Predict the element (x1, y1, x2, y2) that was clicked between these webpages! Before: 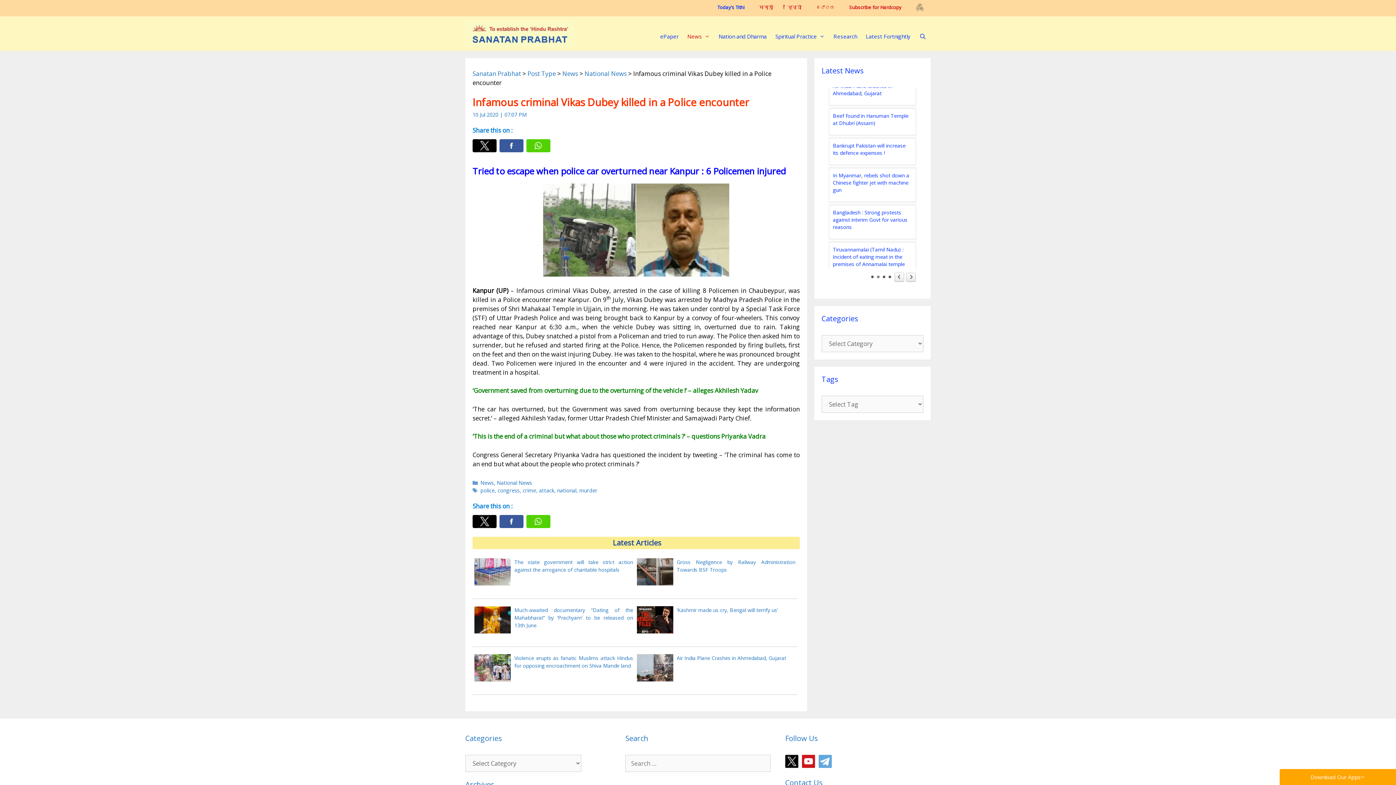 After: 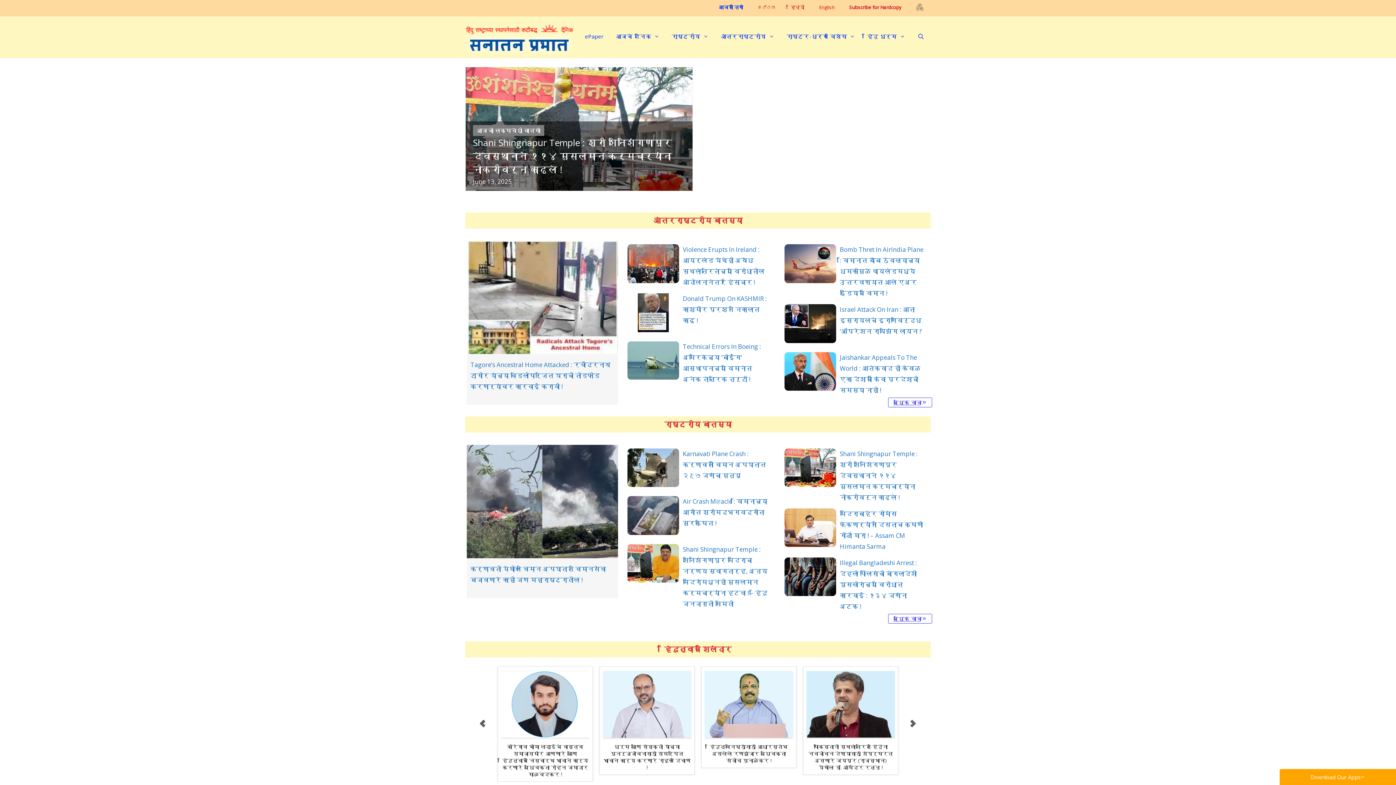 Action: label: मराठी bbox: (752, 0, 780, 14)